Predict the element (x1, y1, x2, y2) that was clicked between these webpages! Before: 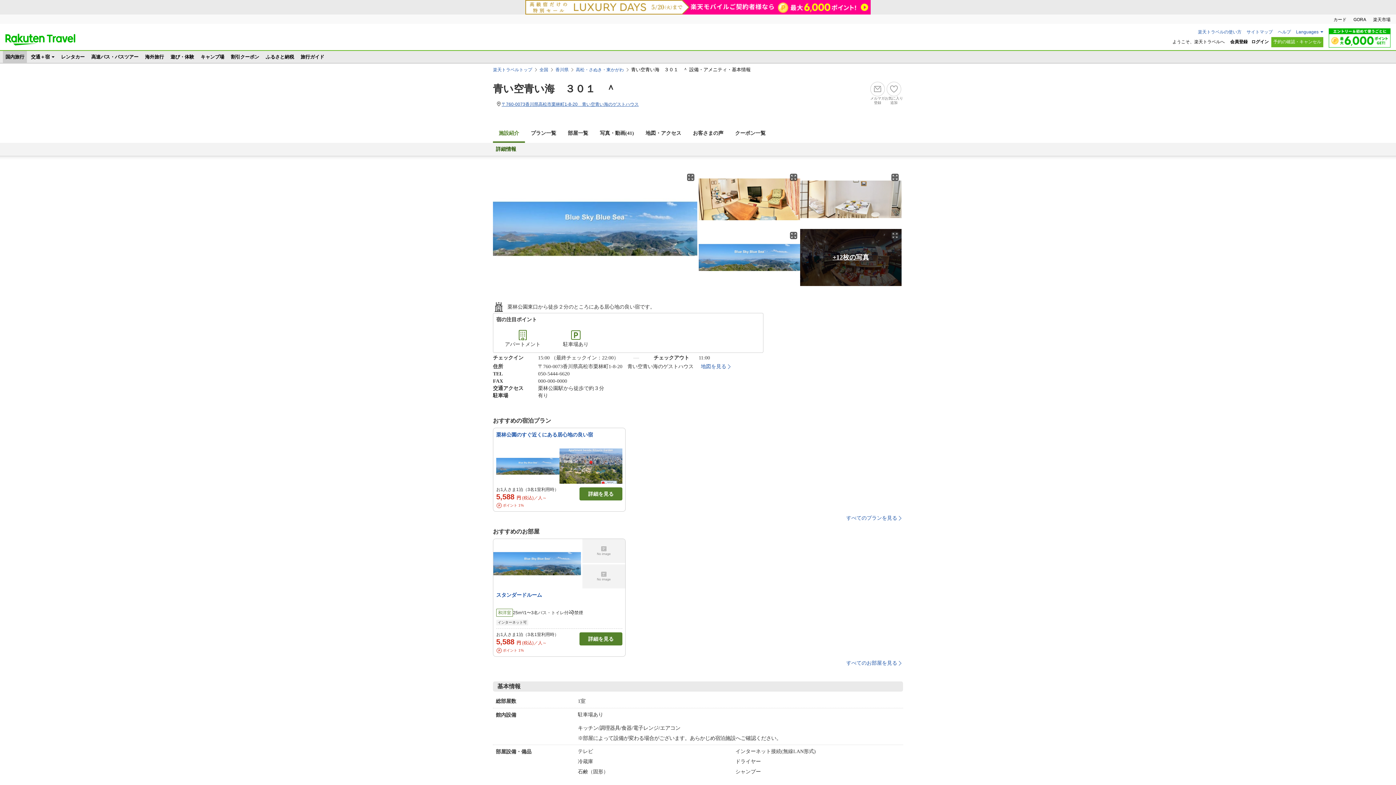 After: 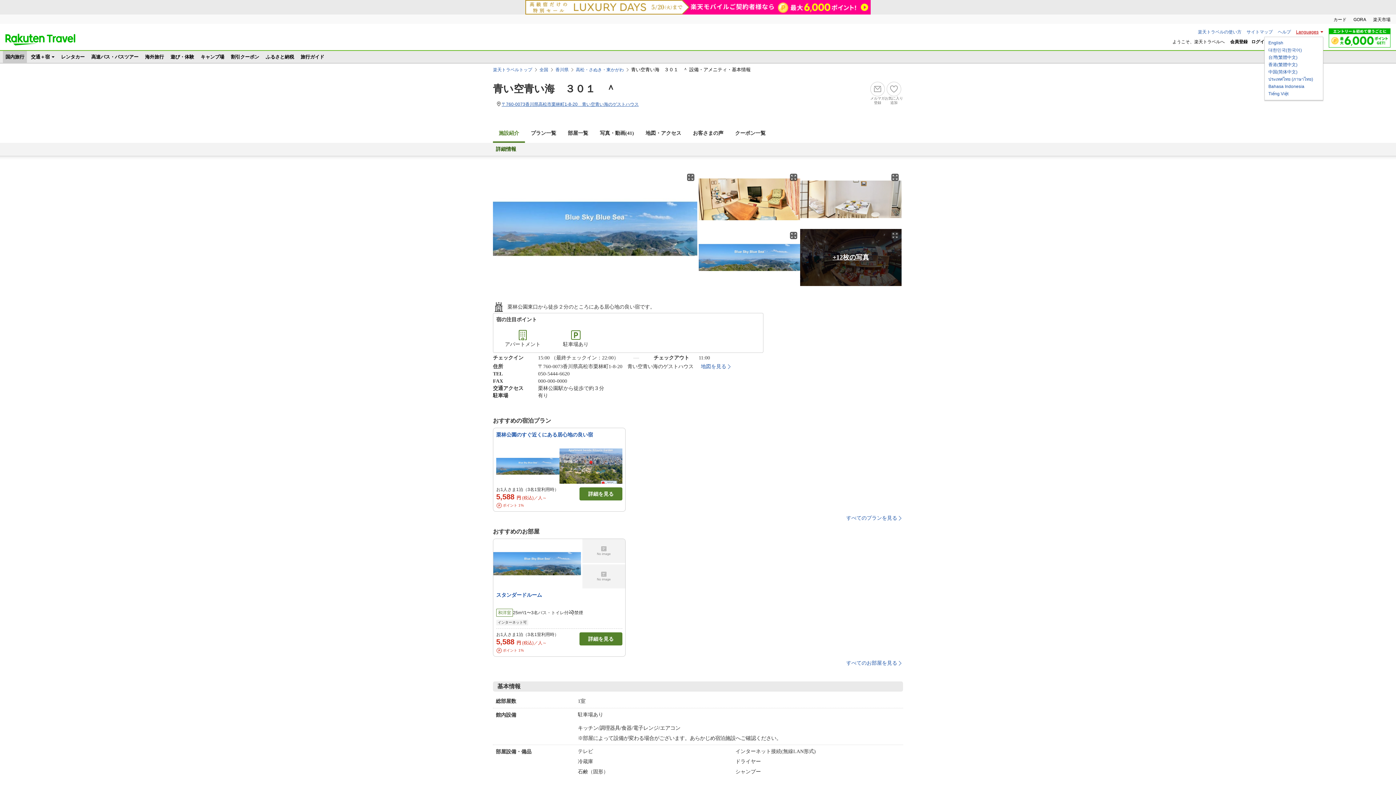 Action: bbox: (1296, 29, 1323, 34) label: Languages